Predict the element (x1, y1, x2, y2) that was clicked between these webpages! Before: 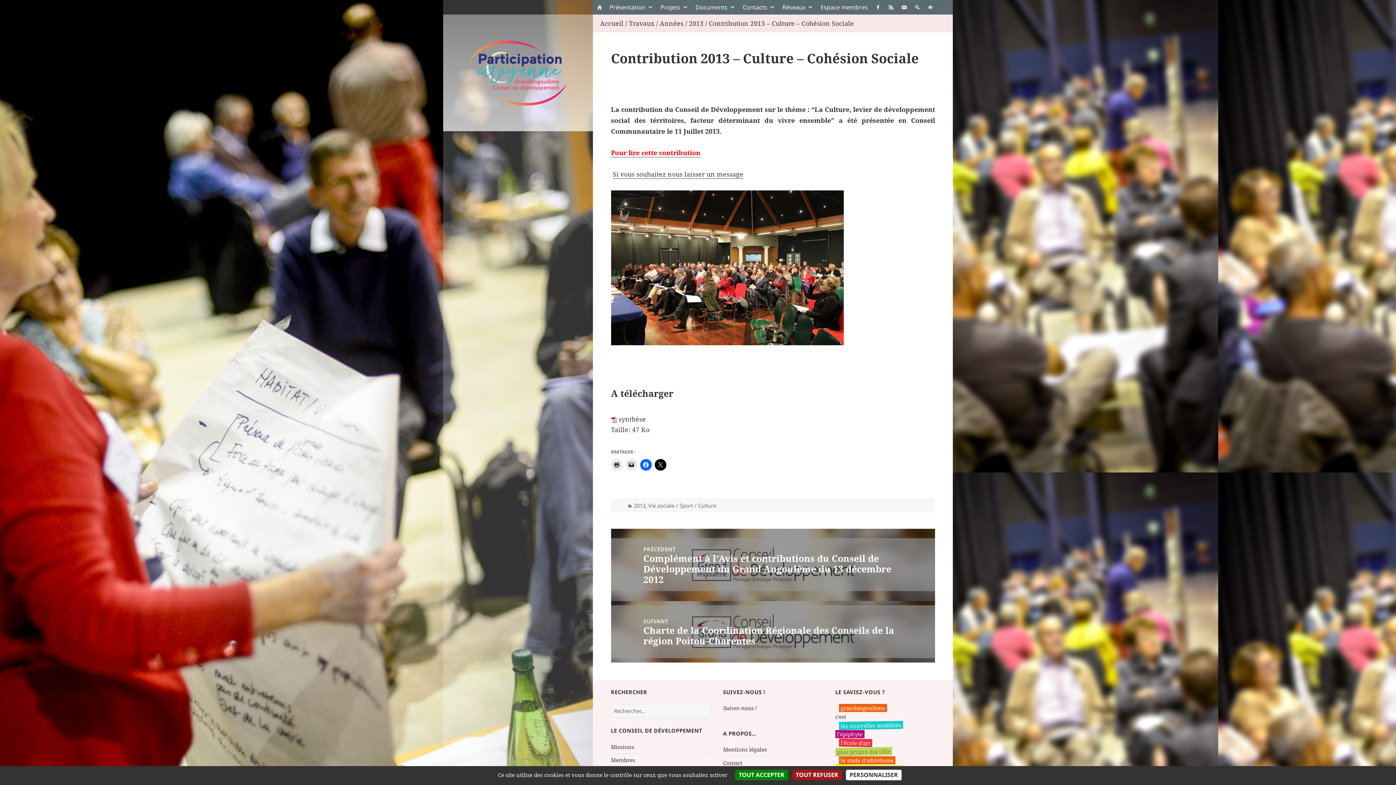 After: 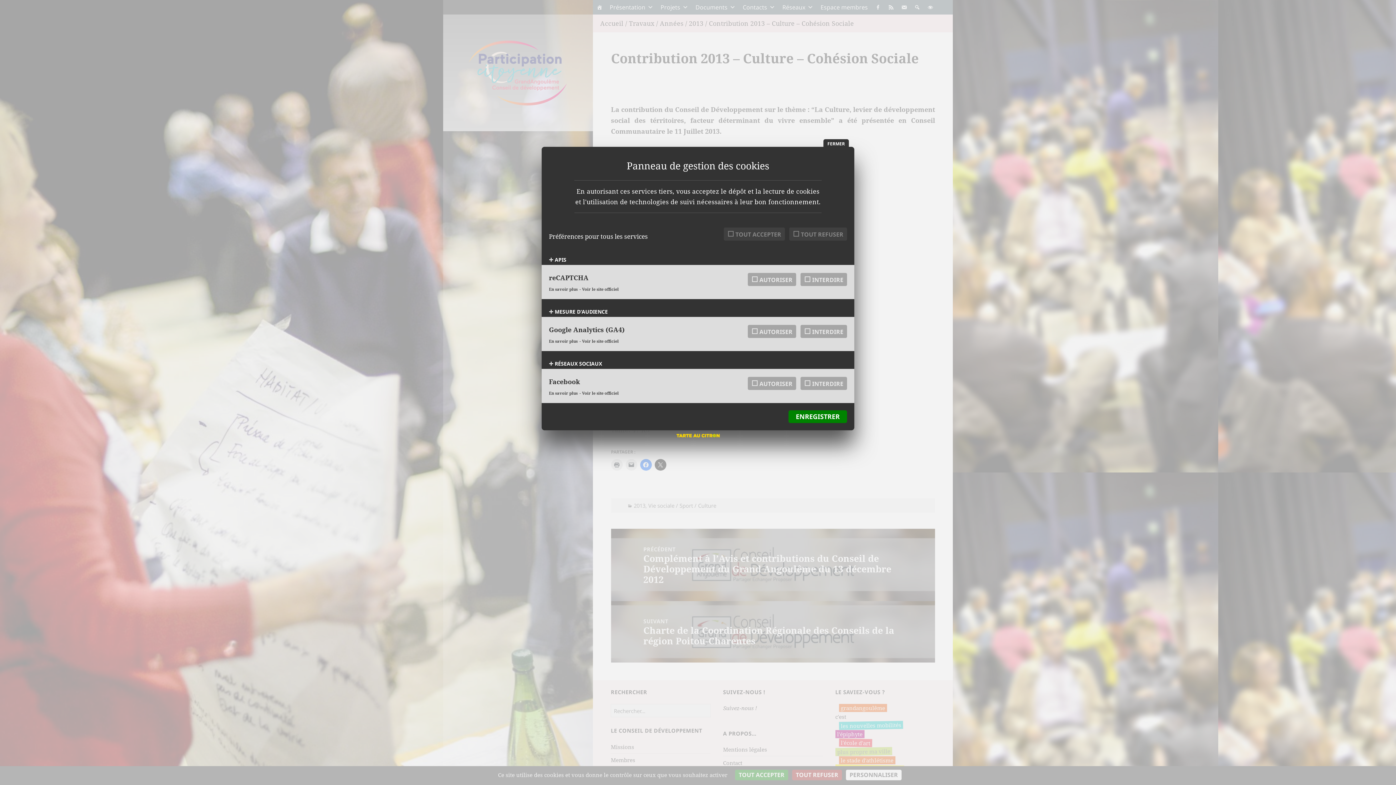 Action: label: Personnaliser (fenêtre modale) bbox: (846, 770, 901, 780)